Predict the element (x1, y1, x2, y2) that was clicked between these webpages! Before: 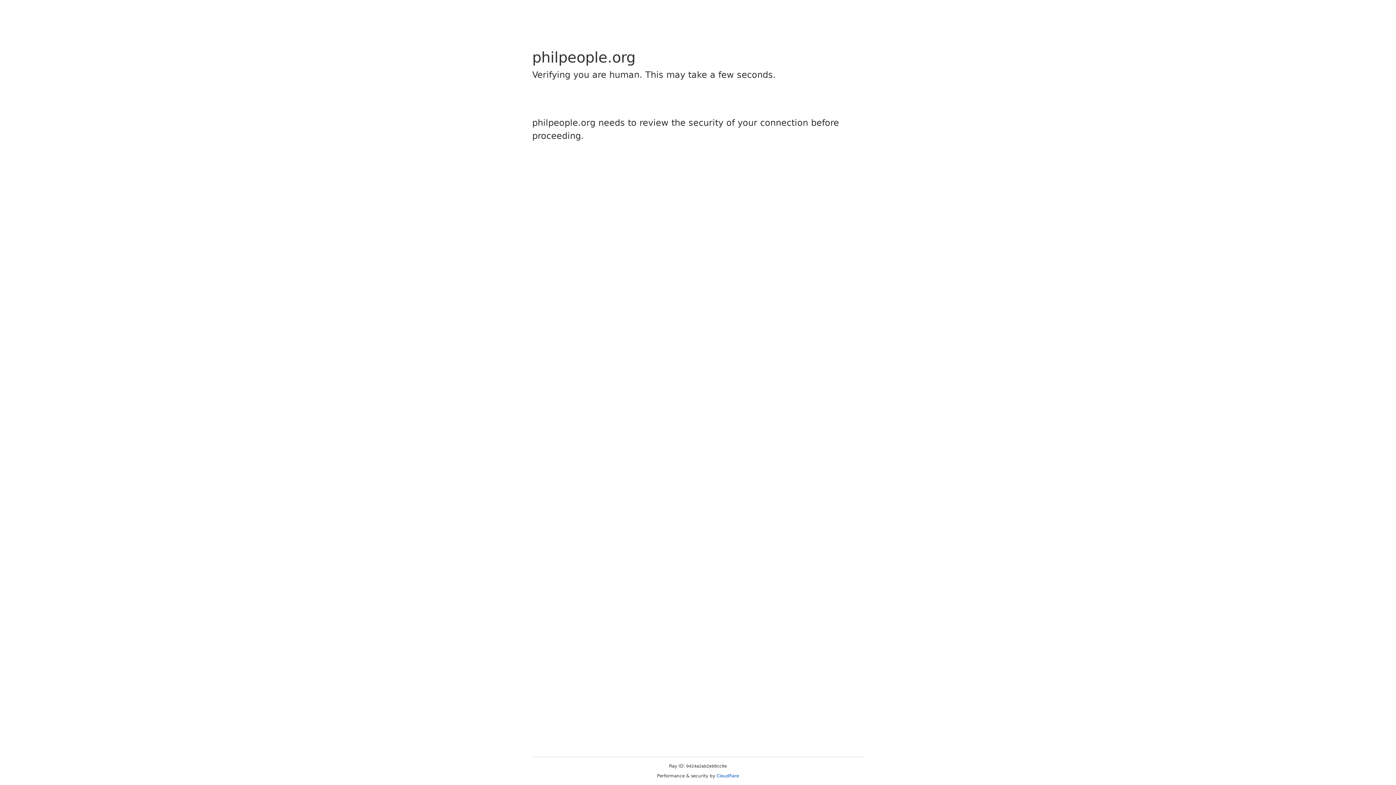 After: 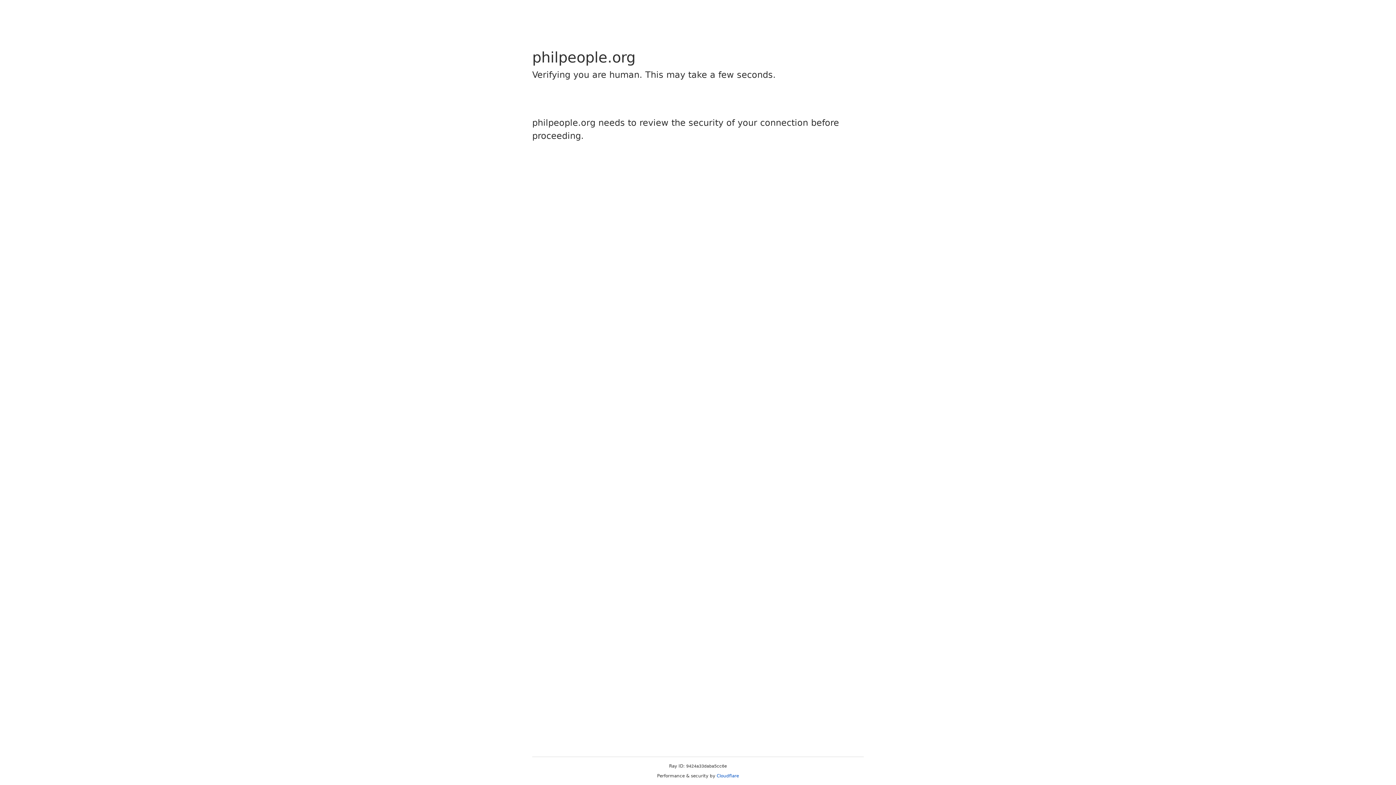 Action: label: Cloudflare bbox: (716, 773, 739, 778)